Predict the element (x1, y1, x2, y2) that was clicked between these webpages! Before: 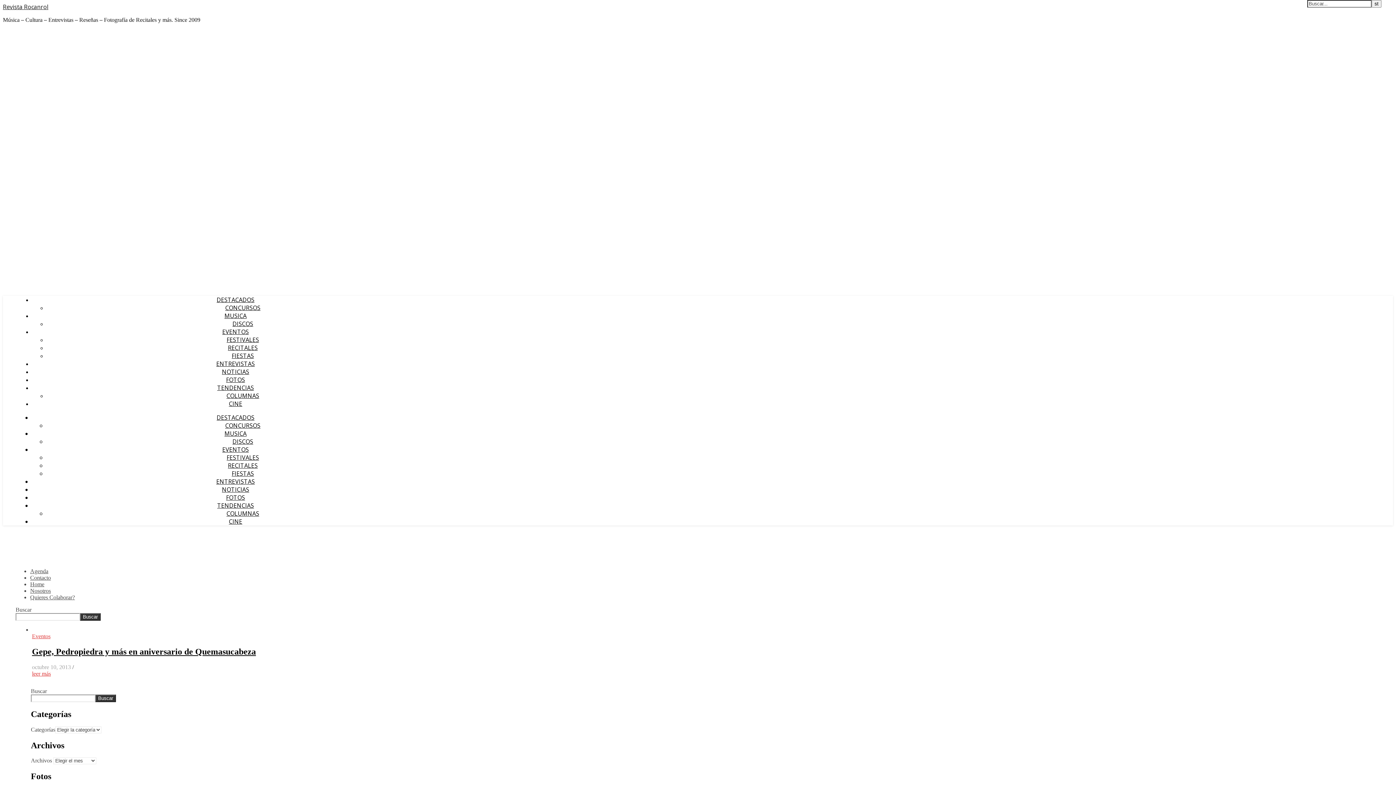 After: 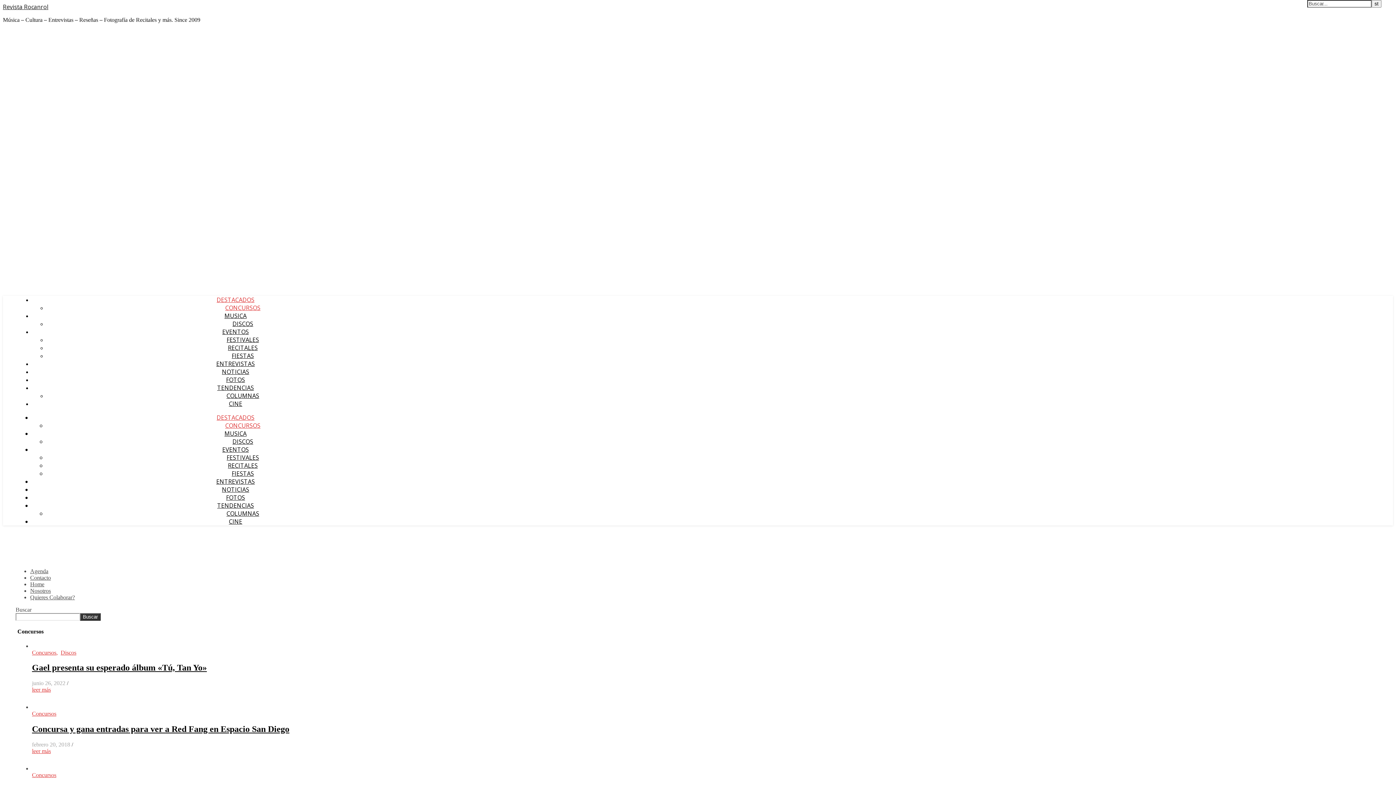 Action: label: CONCURSOS bbox: (225, 421, 260, 429)